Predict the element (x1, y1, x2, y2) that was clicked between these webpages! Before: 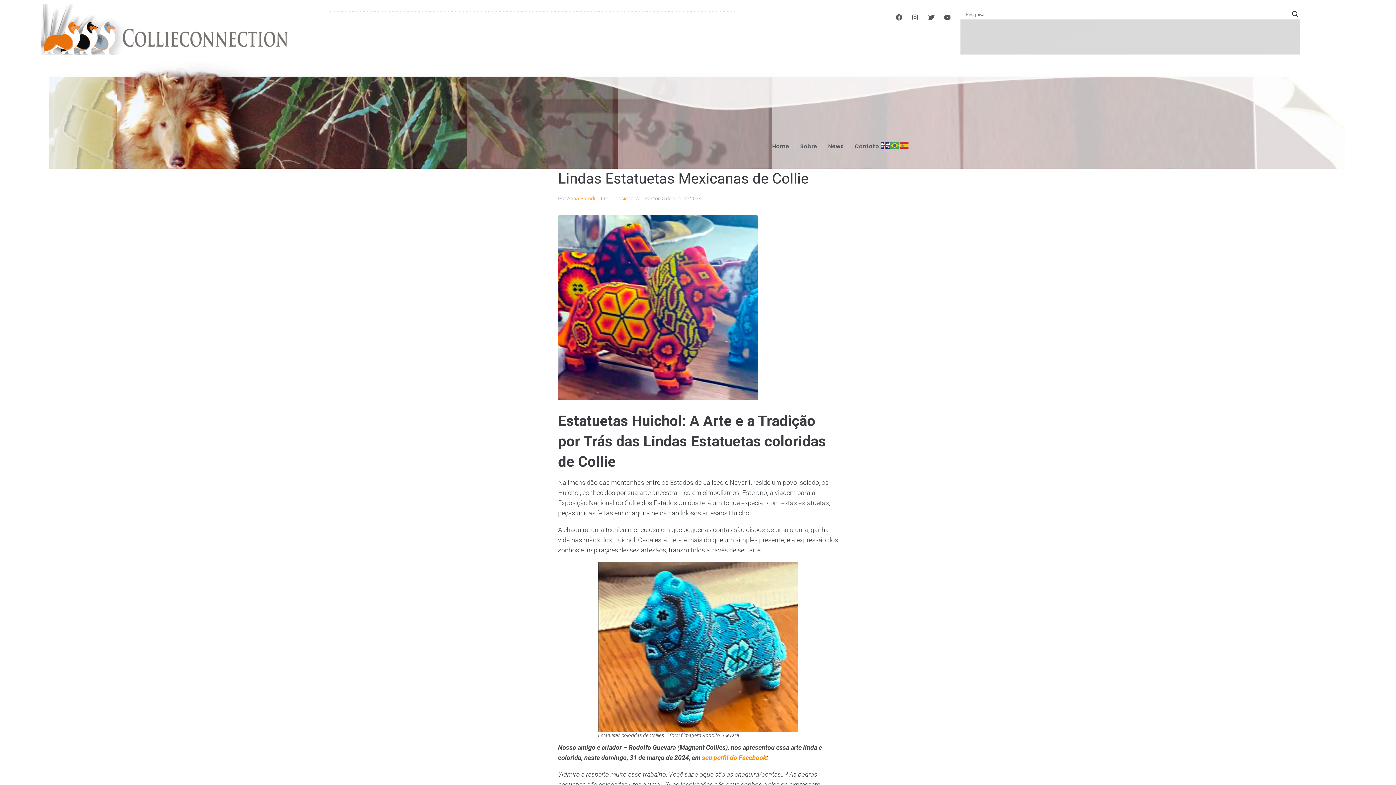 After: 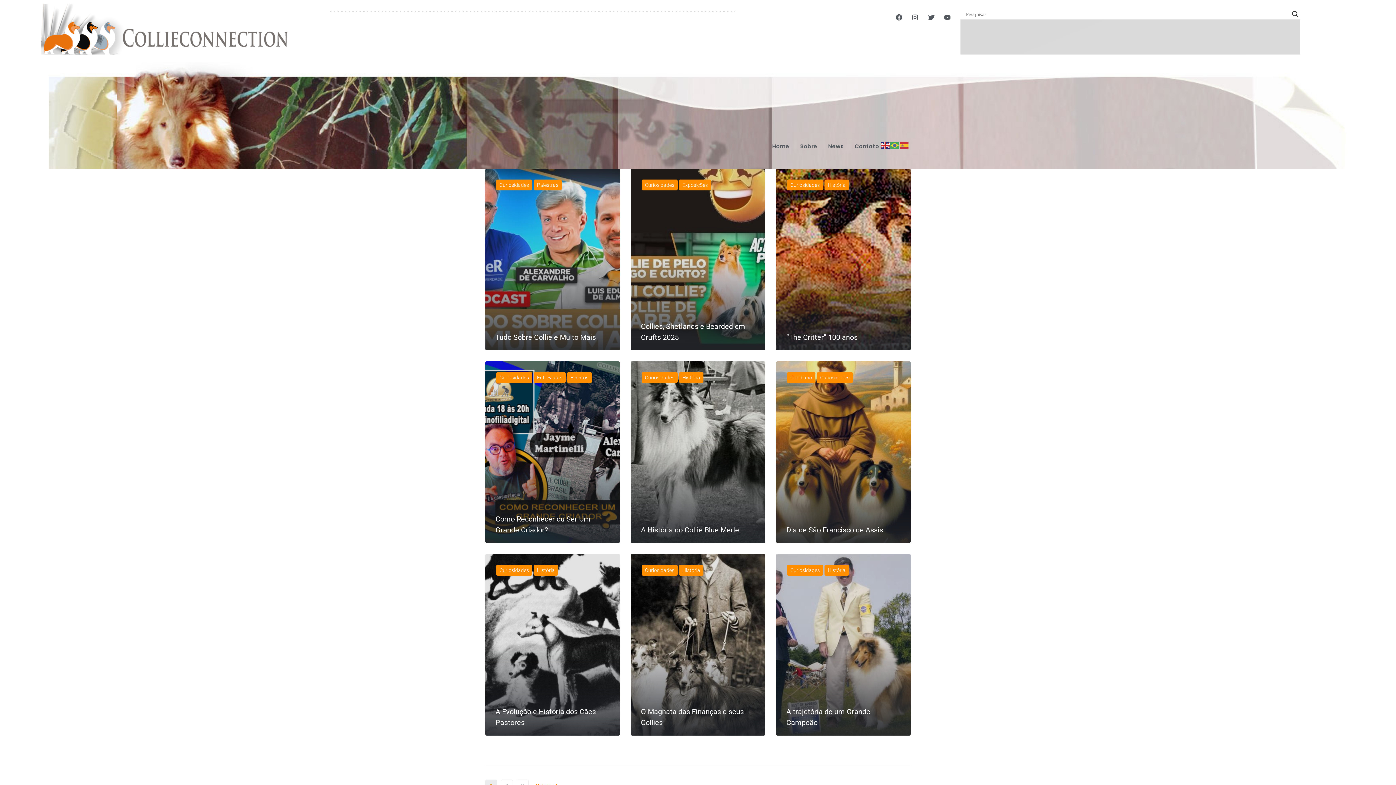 Action: label: Curiosidades bbox: (609, 195, 638, 201)